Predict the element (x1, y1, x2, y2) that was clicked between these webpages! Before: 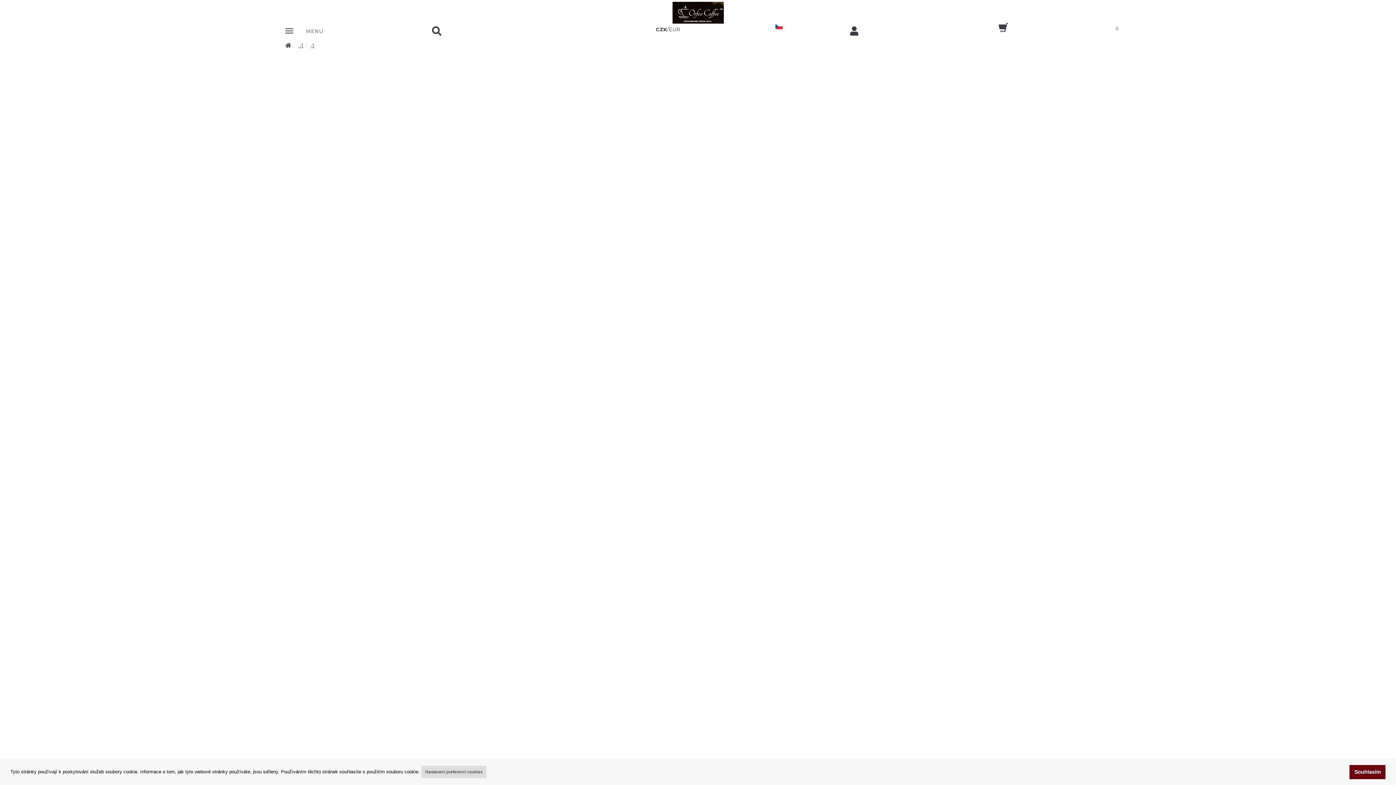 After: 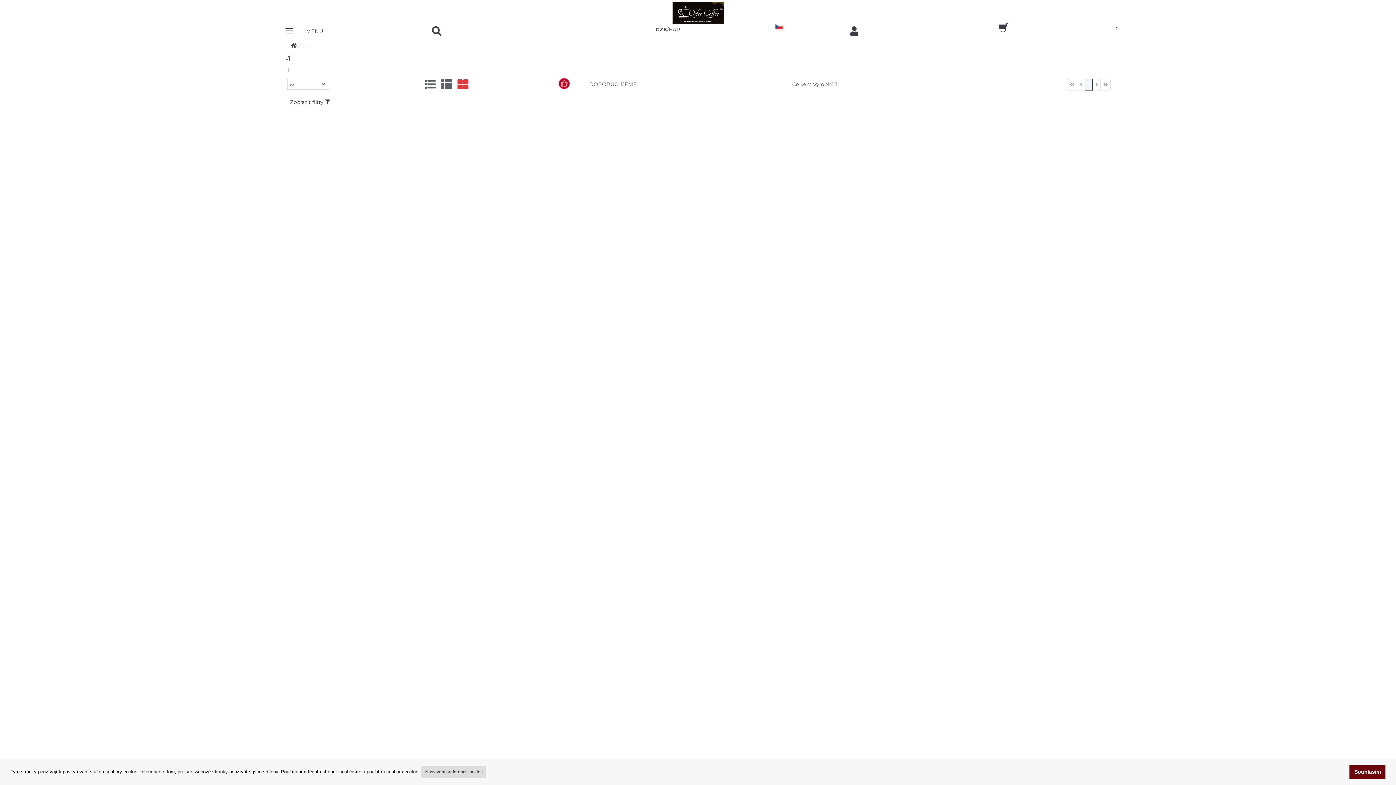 Action: label: -1 bbox: (310, 42, 314, 48)